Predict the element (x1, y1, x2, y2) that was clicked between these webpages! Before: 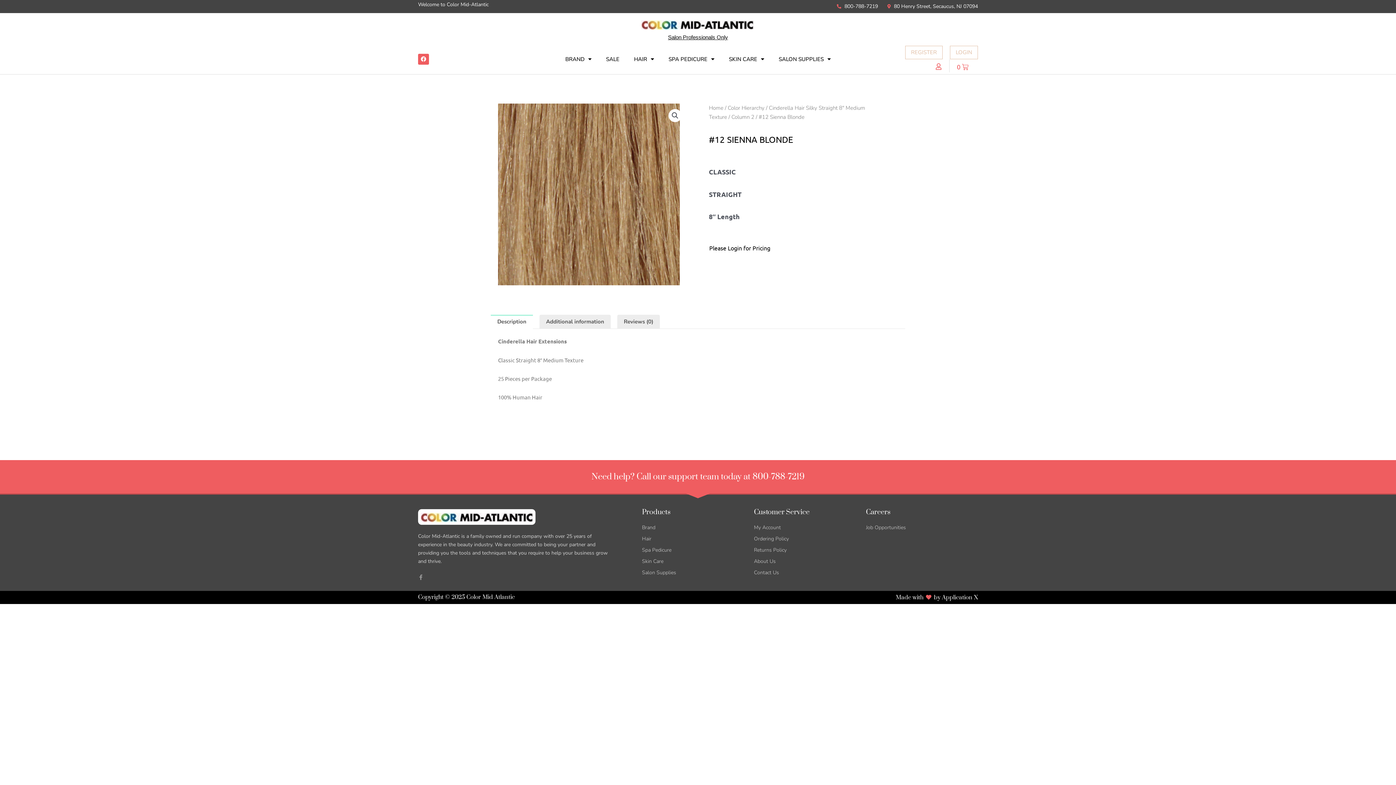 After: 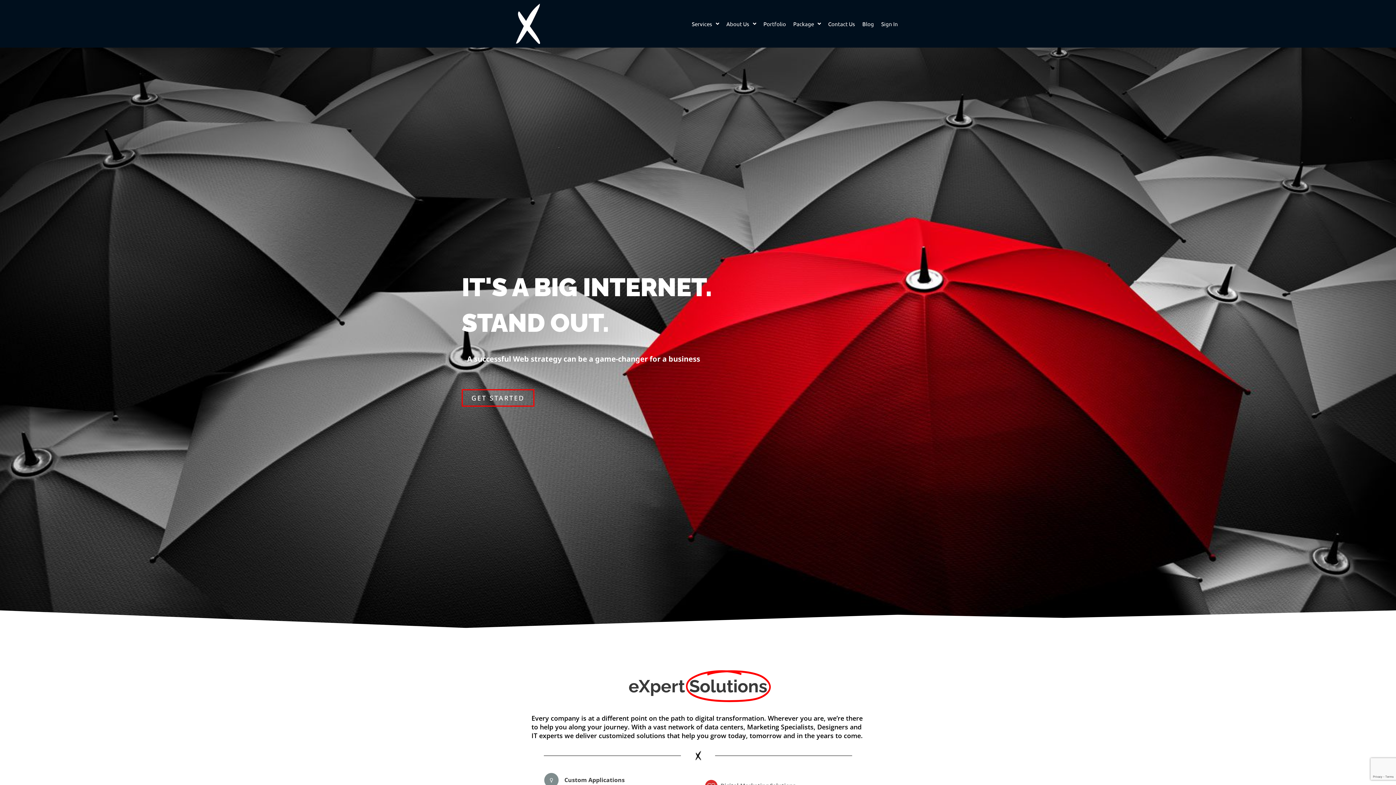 Action: label: Made with  by Application X bbox: (896, 594, 978, 601)